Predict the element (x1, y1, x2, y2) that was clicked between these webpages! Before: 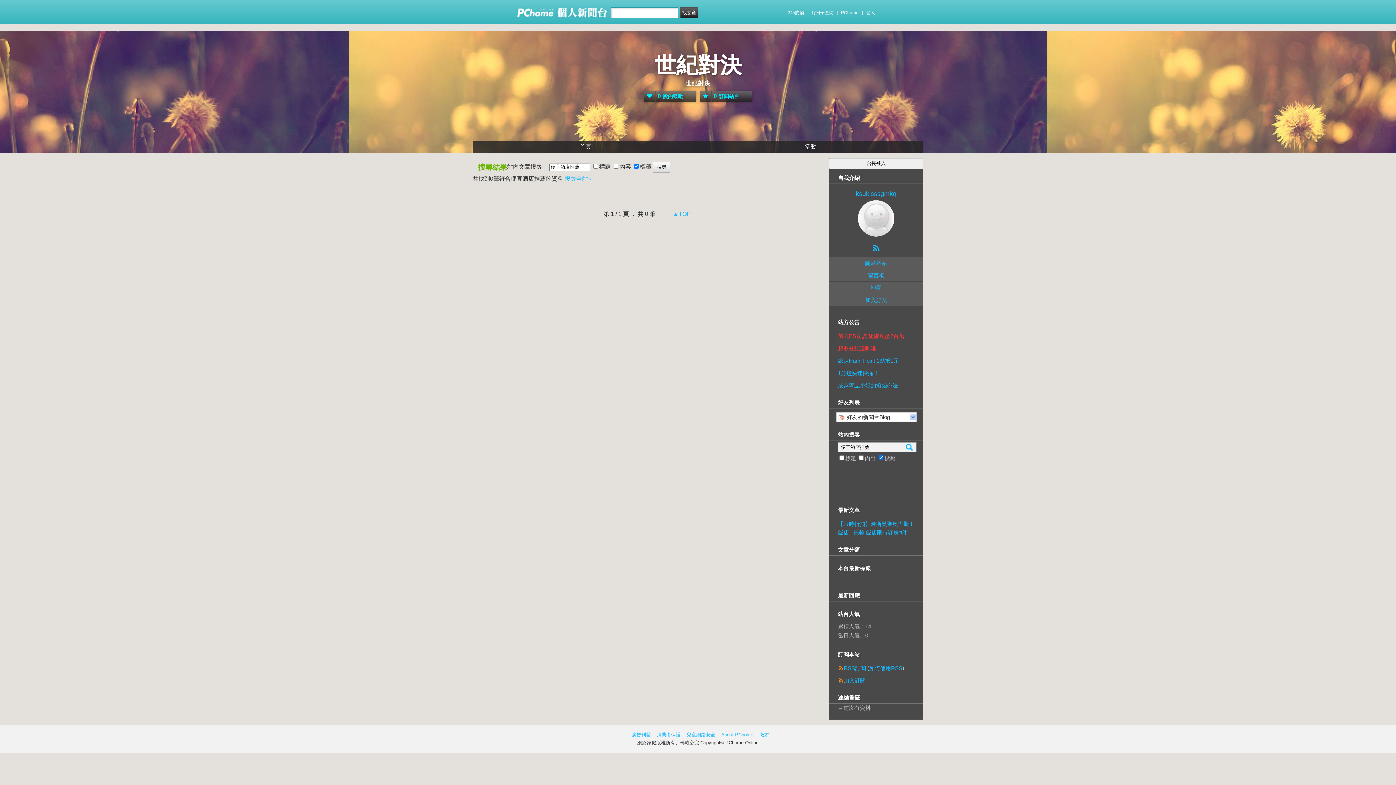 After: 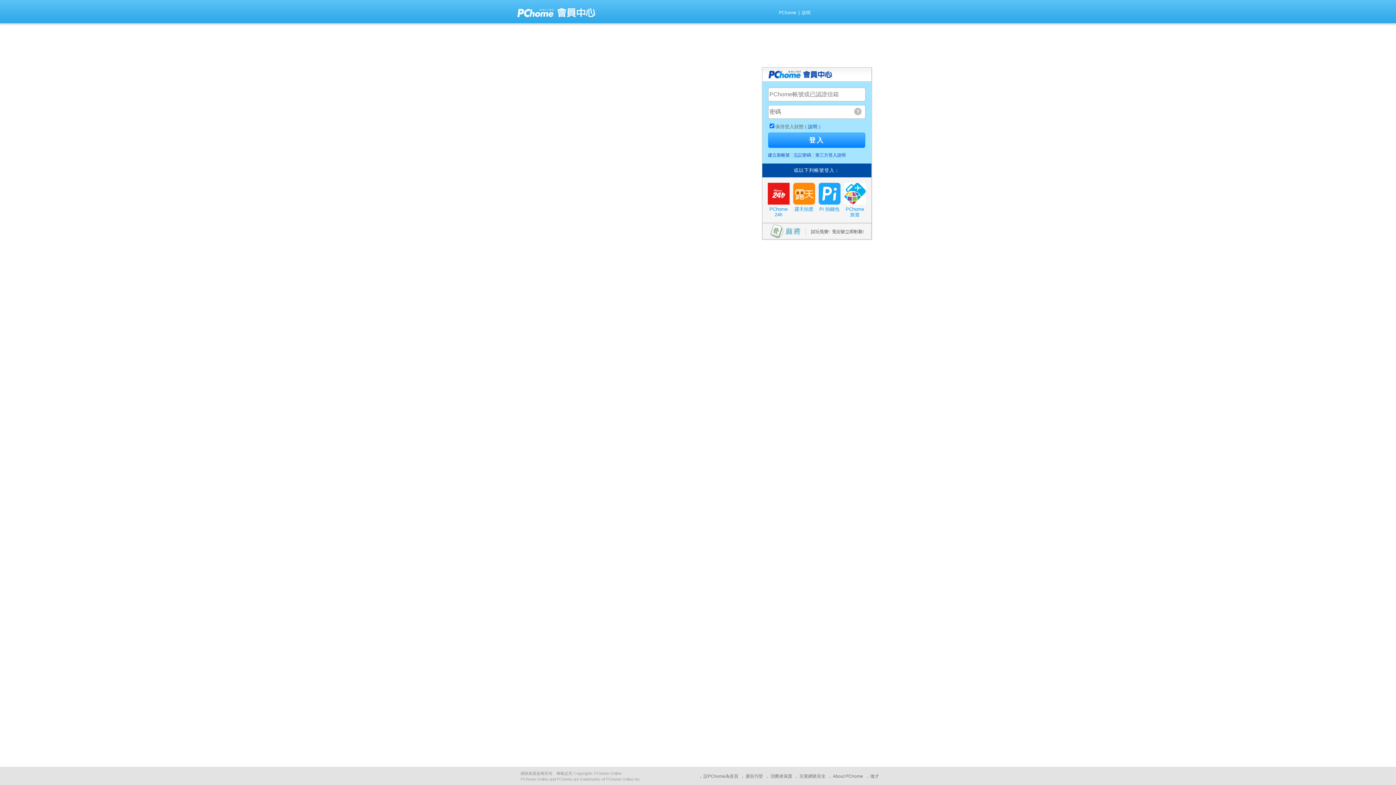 Action: bbox: (844, 673, 865, 685) label: 加入訂閱